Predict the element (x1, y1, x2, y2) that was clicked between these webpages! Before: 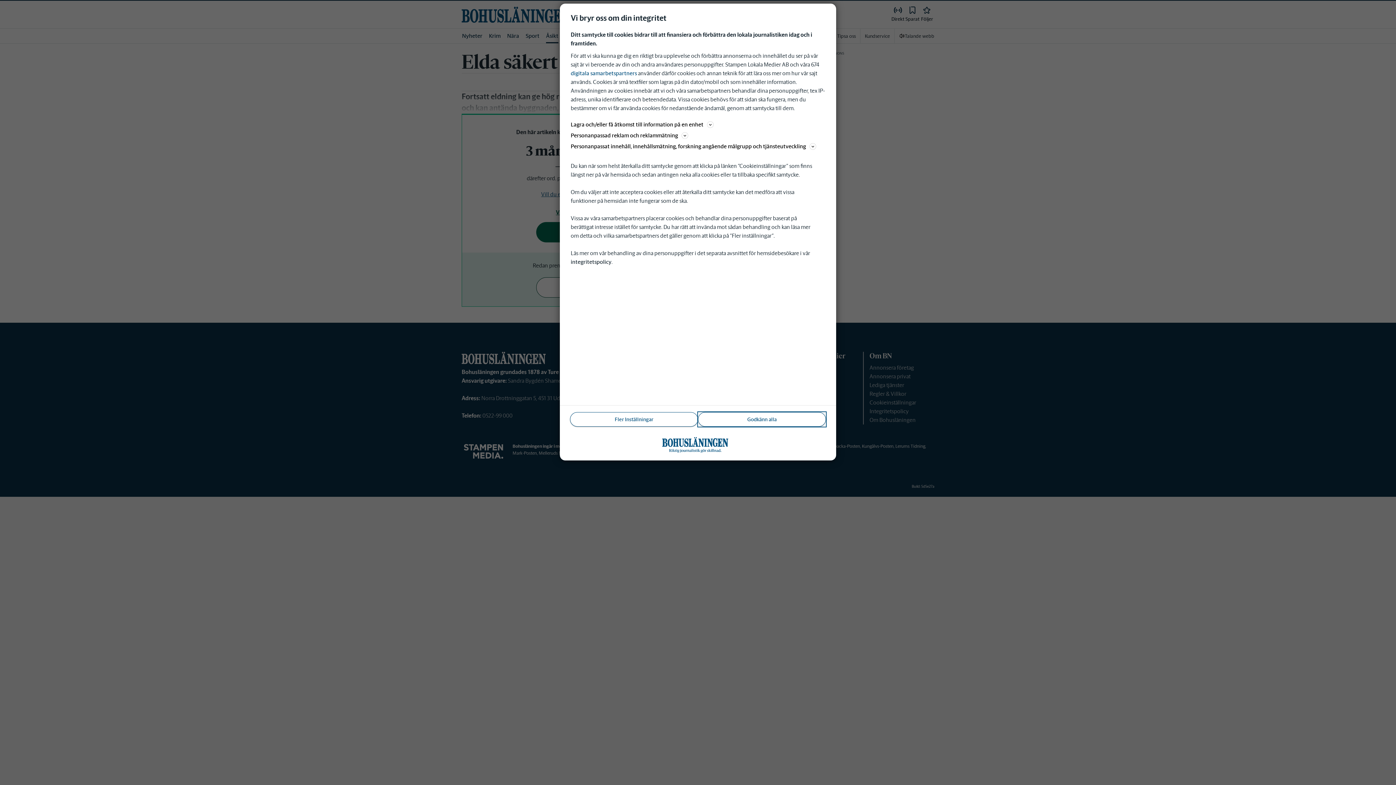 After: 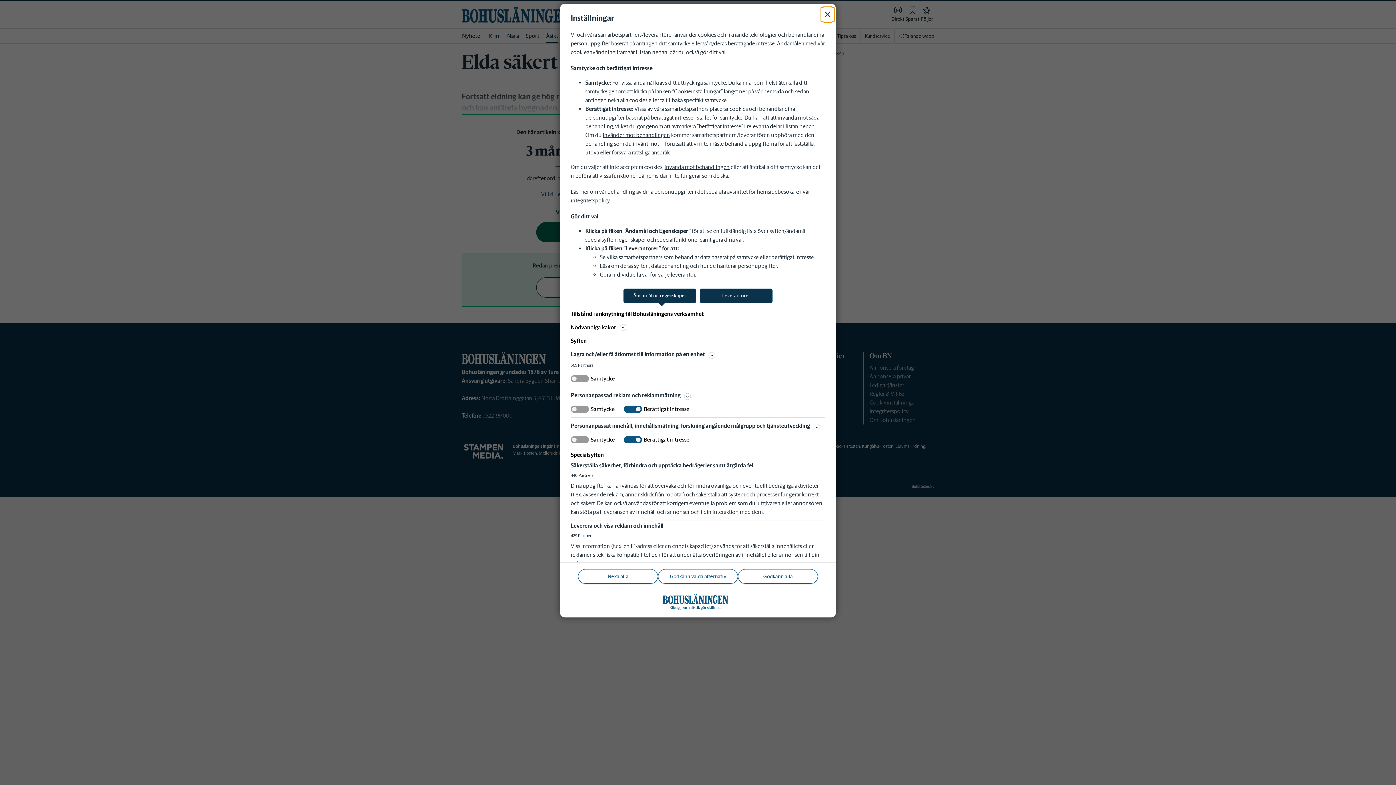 Action: label: Fler Inställningar bbox: (570, 412, 698, 426)